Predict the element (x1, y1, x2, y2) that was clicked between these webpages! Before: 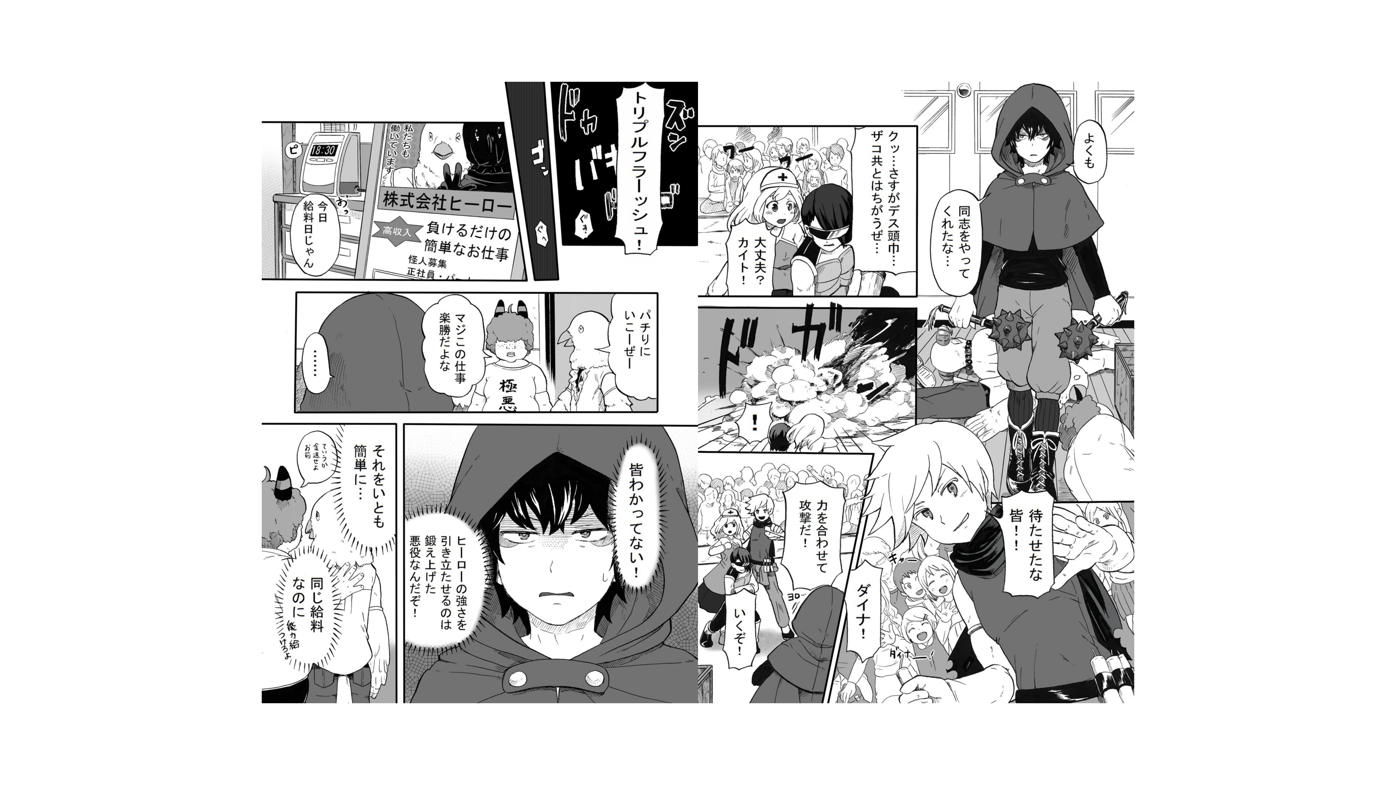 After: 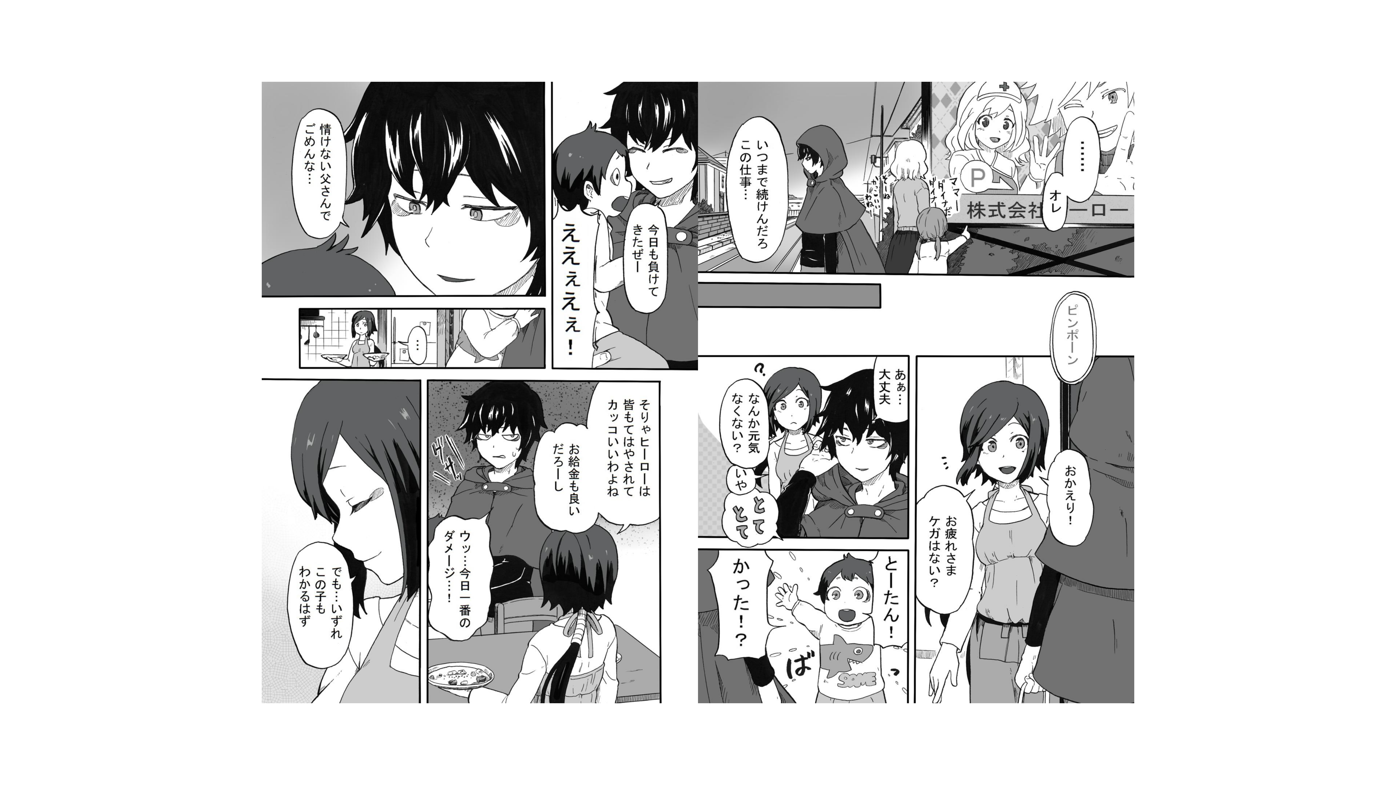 Action: bbox: (0, 0, 418, 785)